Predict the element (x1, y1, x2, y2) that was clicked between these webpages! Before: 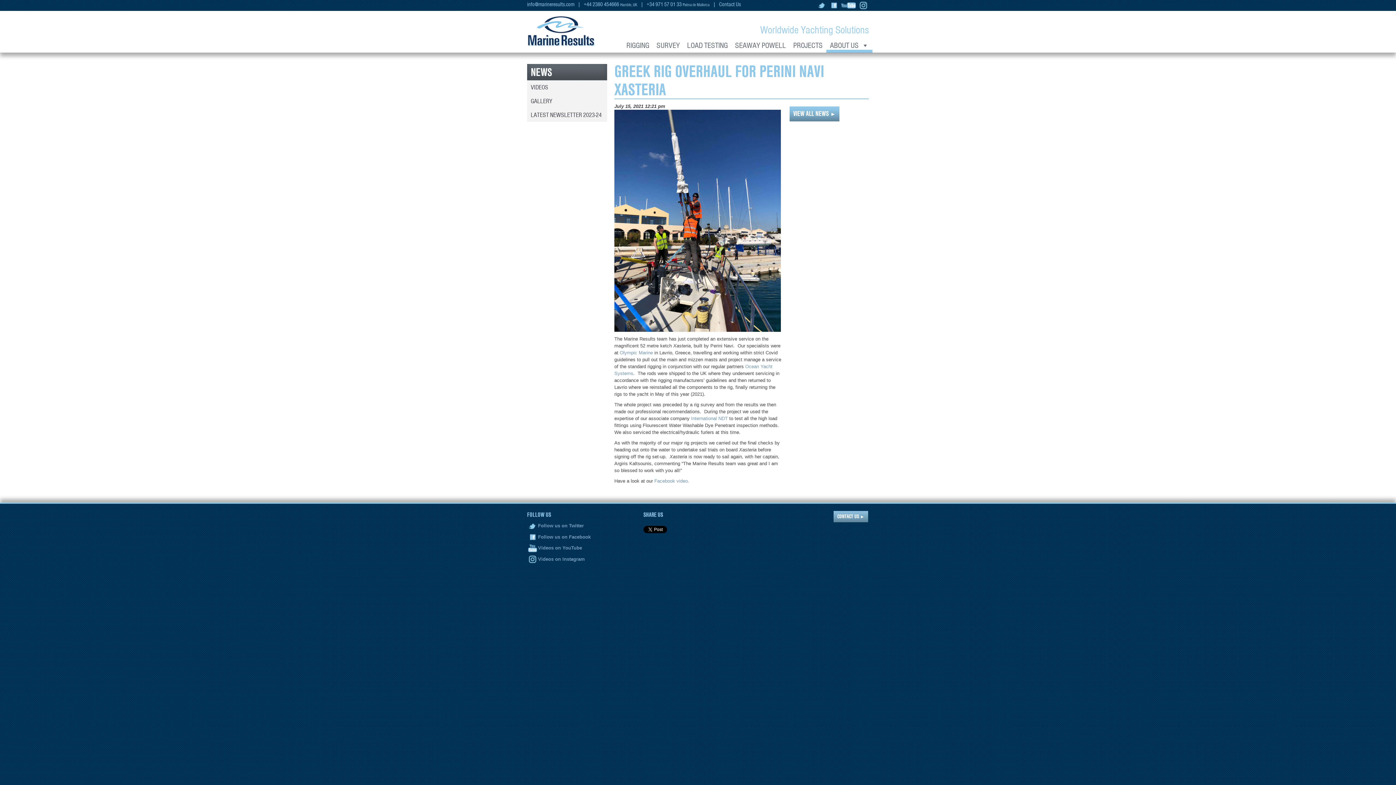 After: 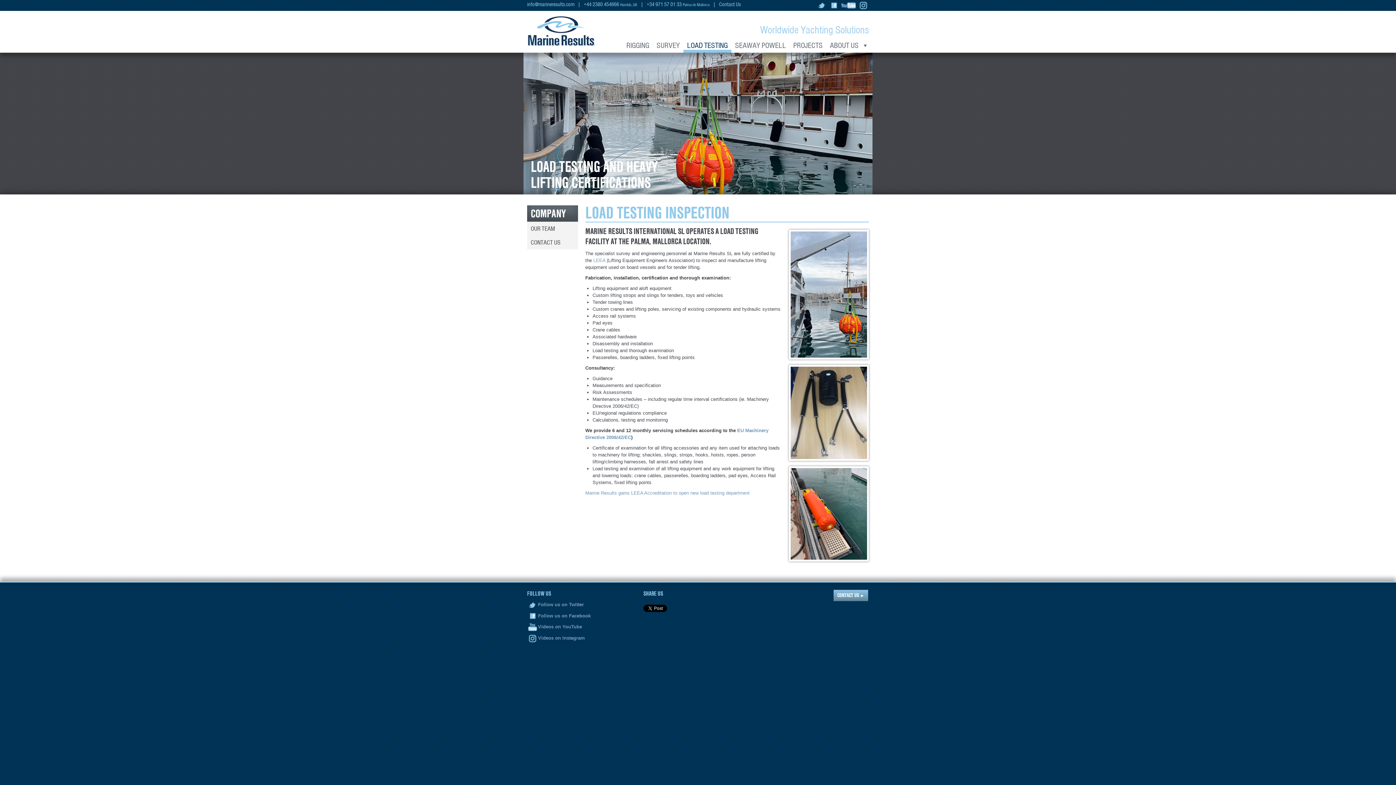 Action: bbox: (683, 38, 731, 52) label: LOAD TESTING